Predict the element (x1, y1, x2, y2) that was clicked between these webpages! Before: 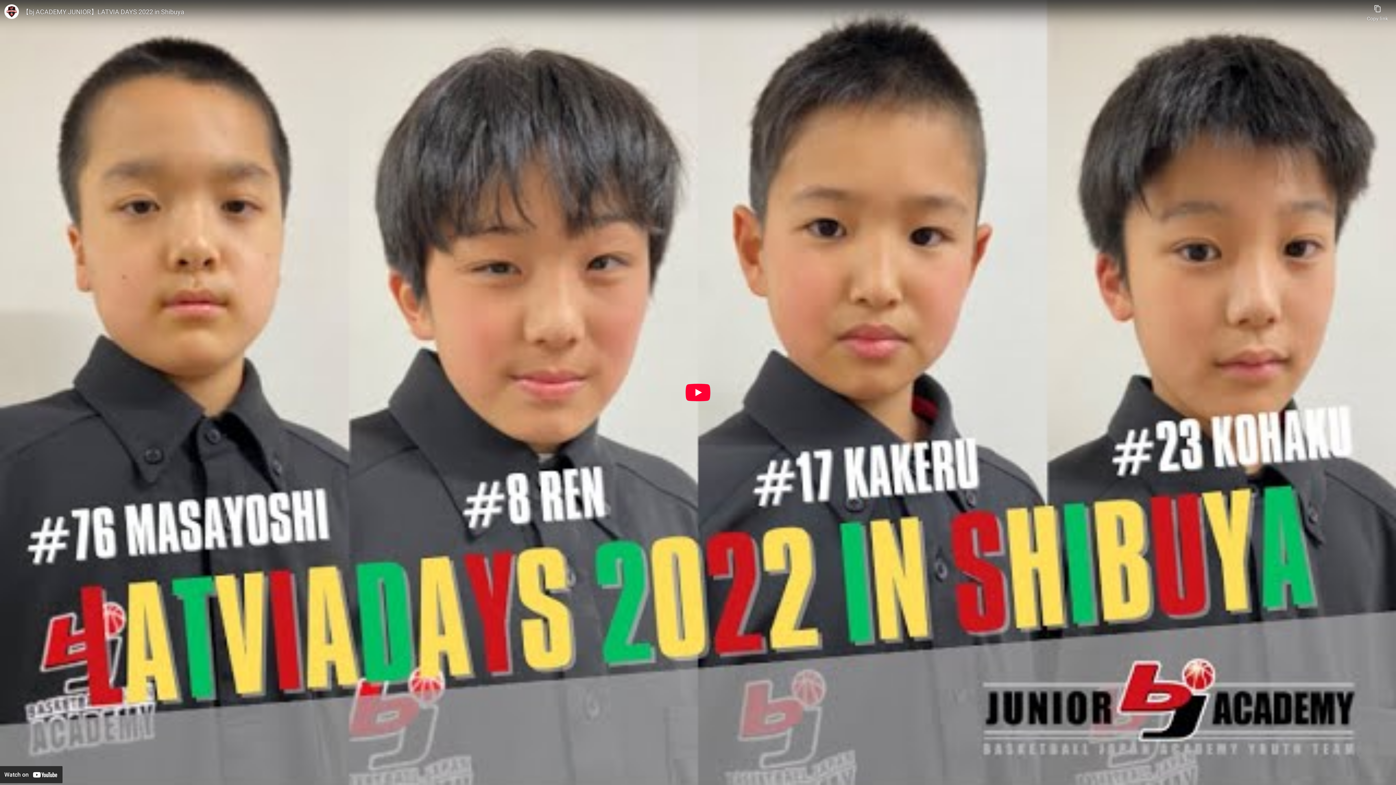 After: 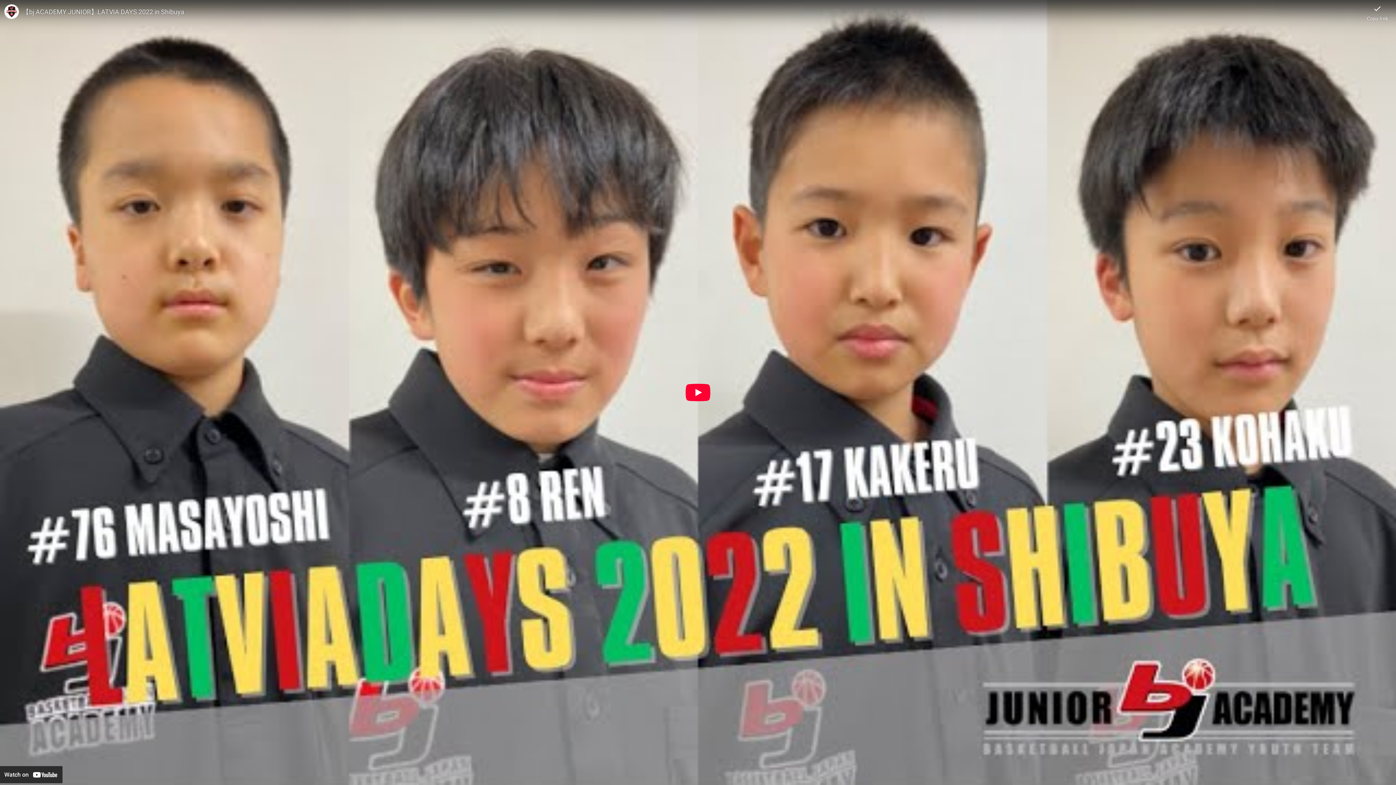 Action: label: Copy link bbox: (1367, 0, 1388, 21)